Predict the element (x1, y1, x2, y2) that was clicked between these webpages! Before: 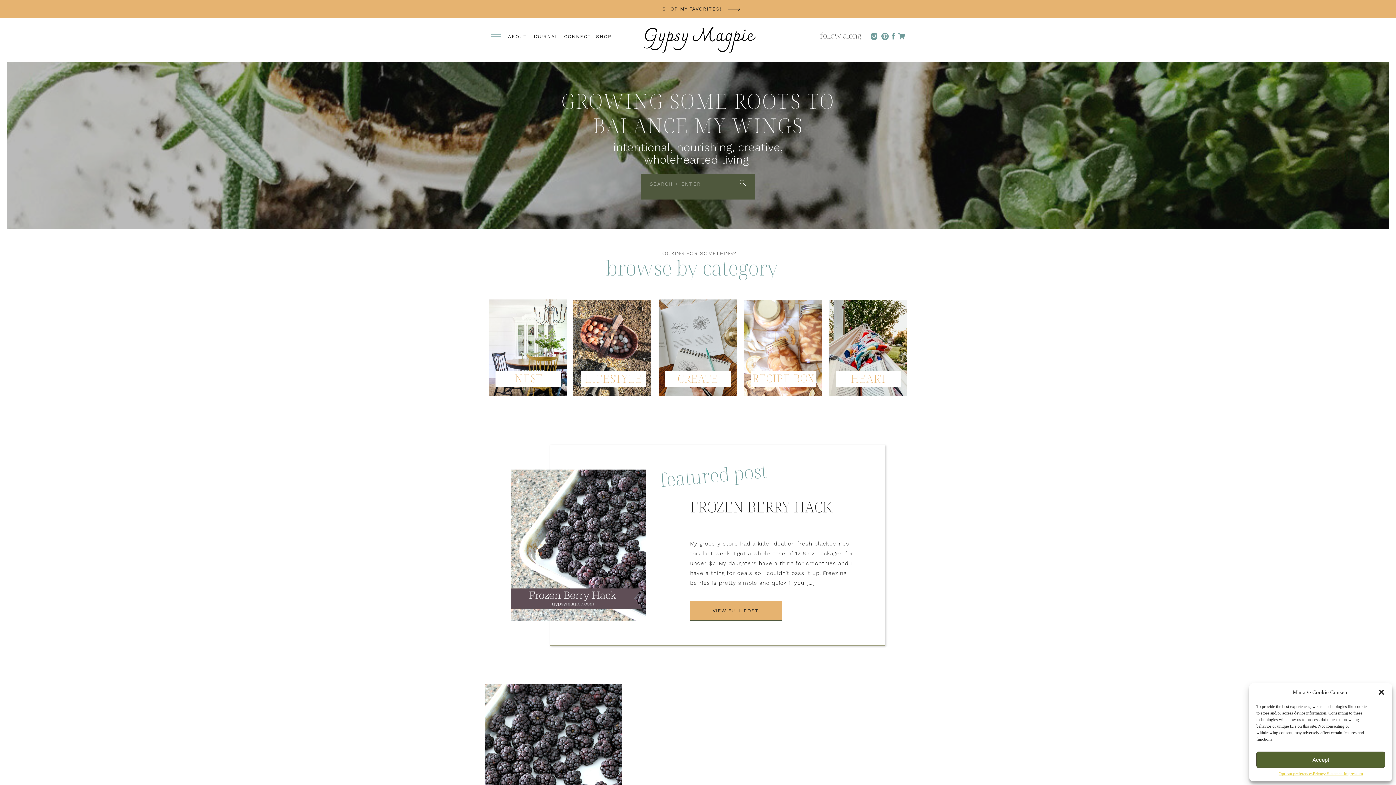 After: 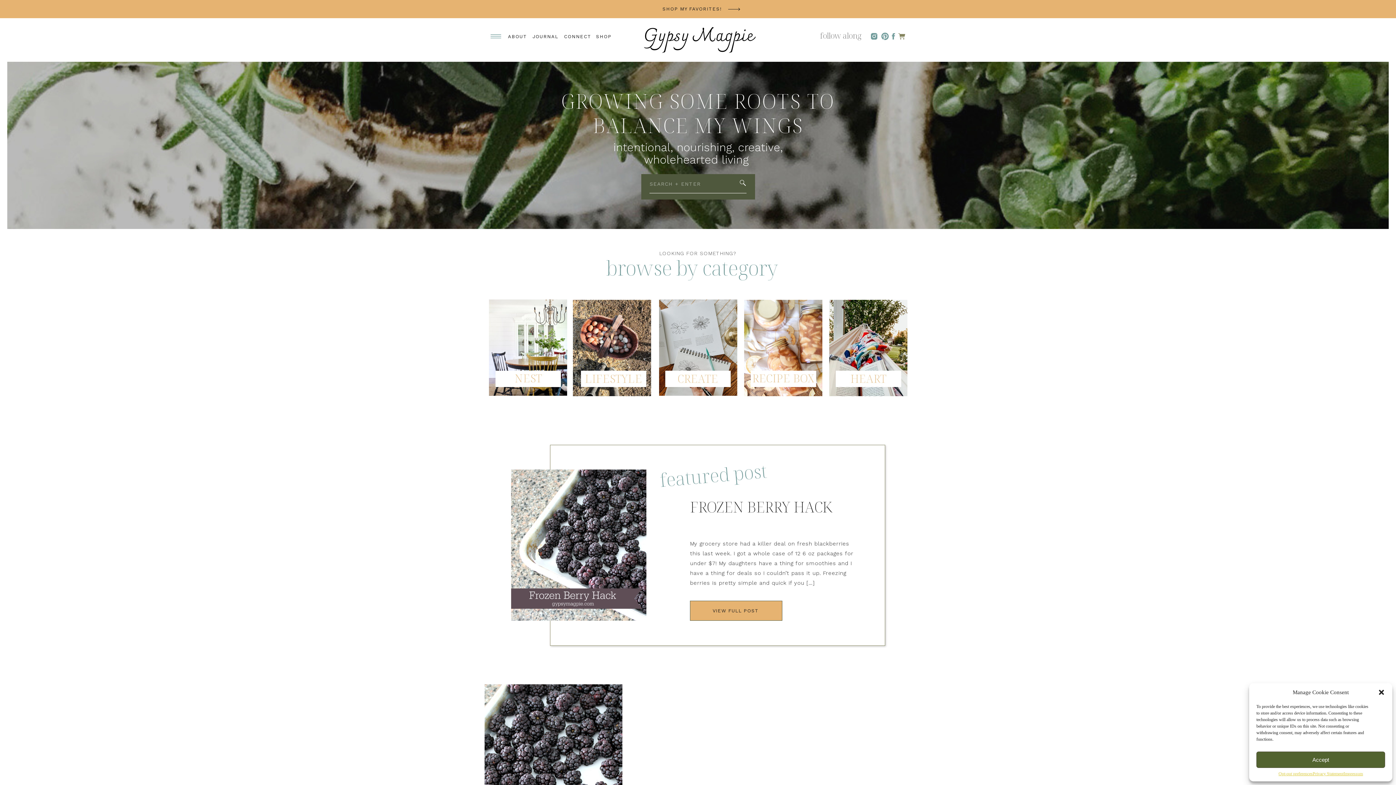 Action: bbox: (897, 31, 906, 41)